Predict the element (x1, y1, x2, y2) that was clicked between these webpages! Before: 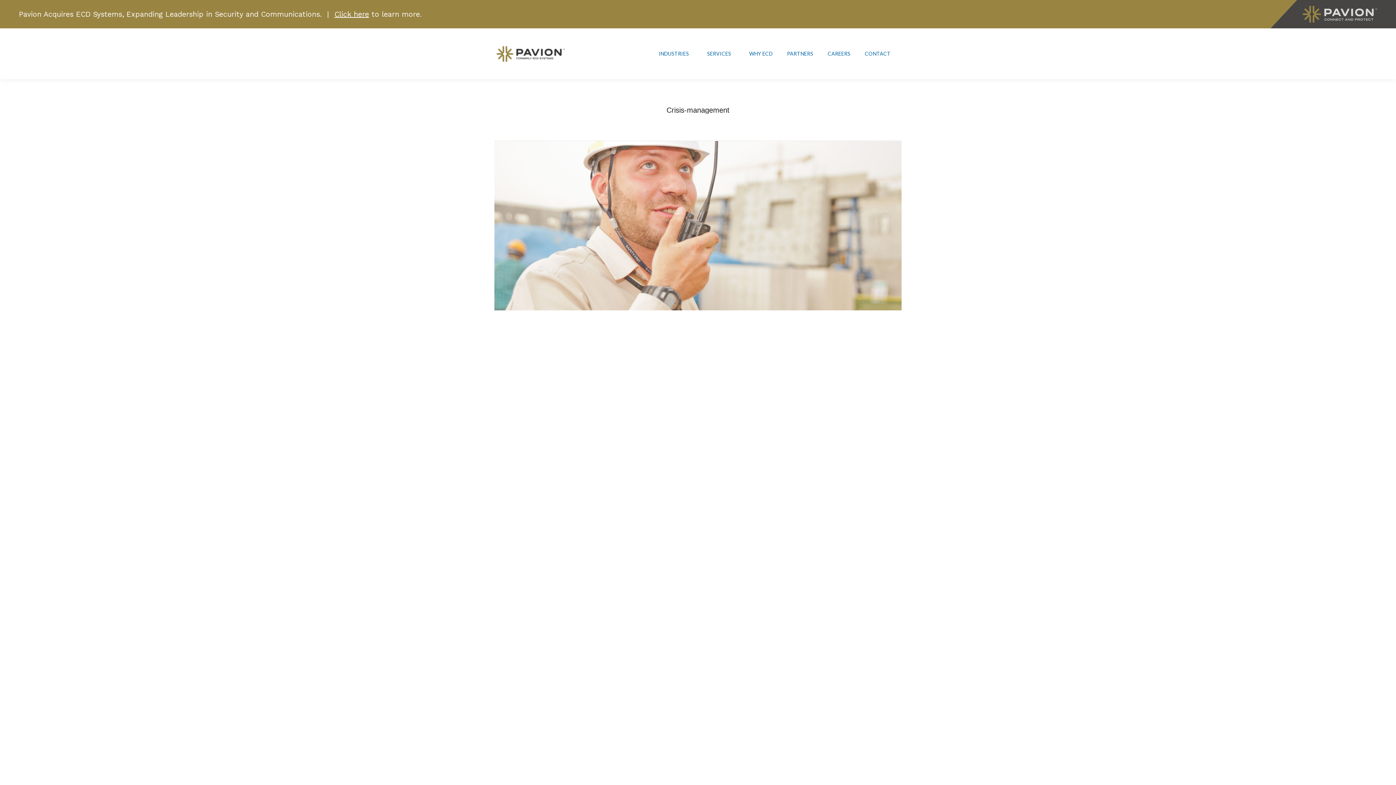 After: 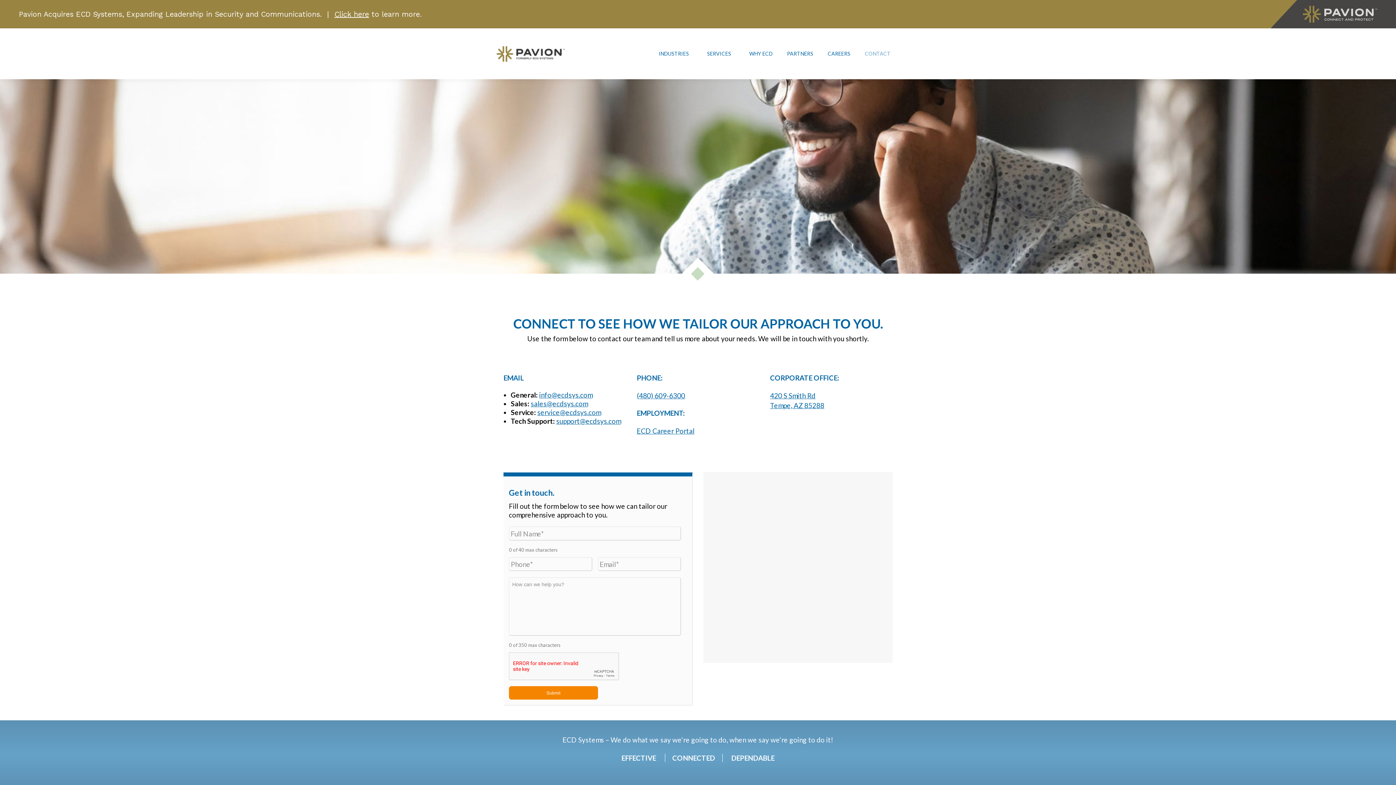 Action: bbox: (857, 48, 901, 58) label: CONTACT